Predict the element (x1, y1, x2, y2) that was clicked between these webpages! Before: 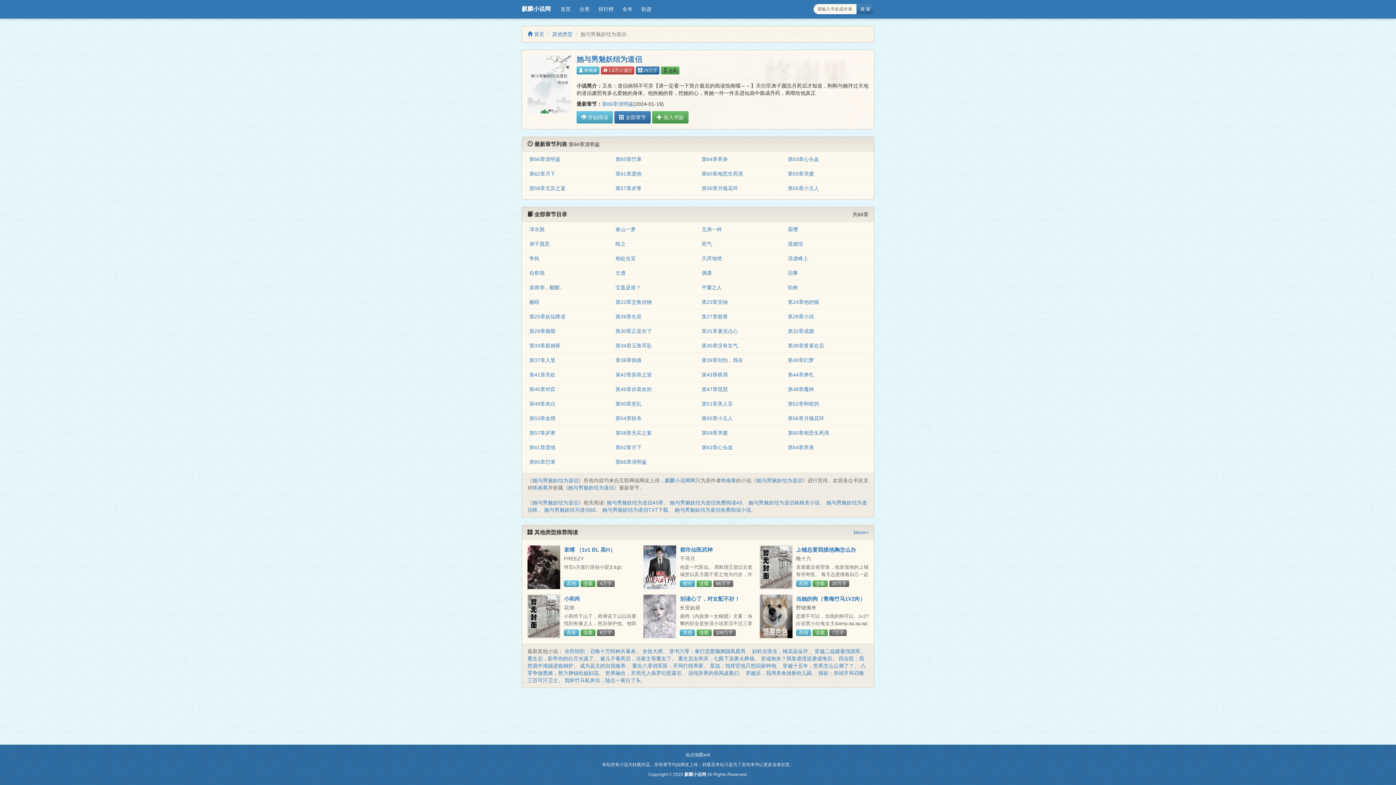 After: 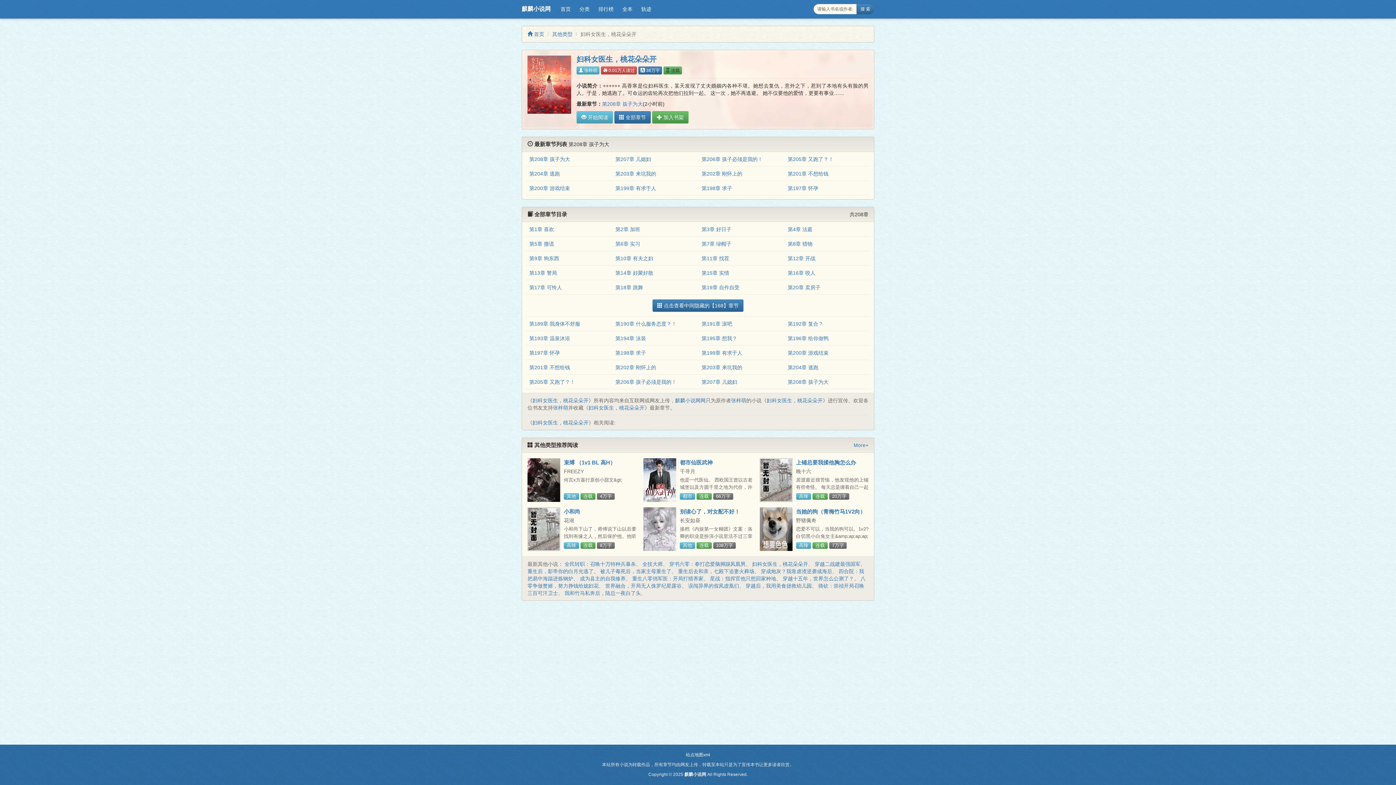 Action: label: 妇科女医生，桃花朵朵开 bbox: (752, 648, 808, 654)